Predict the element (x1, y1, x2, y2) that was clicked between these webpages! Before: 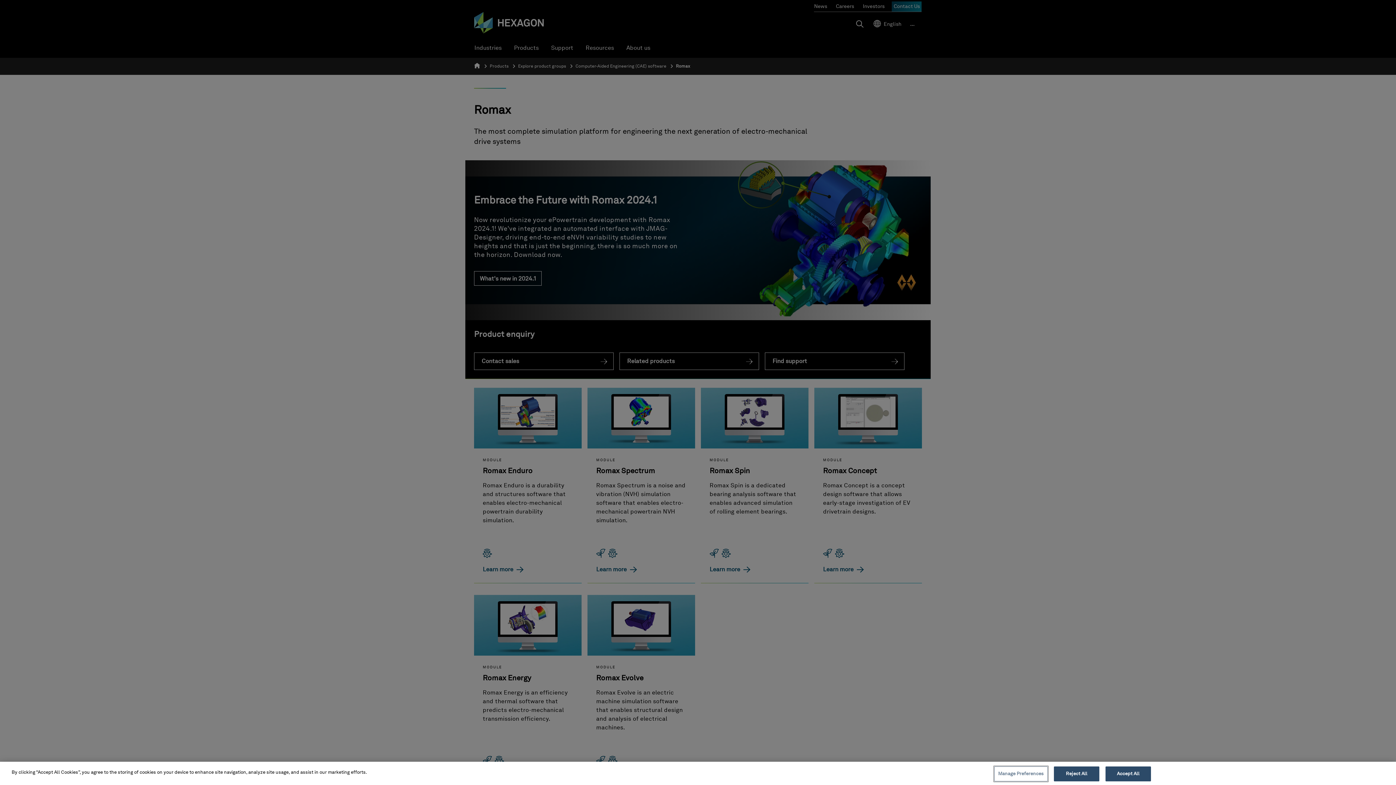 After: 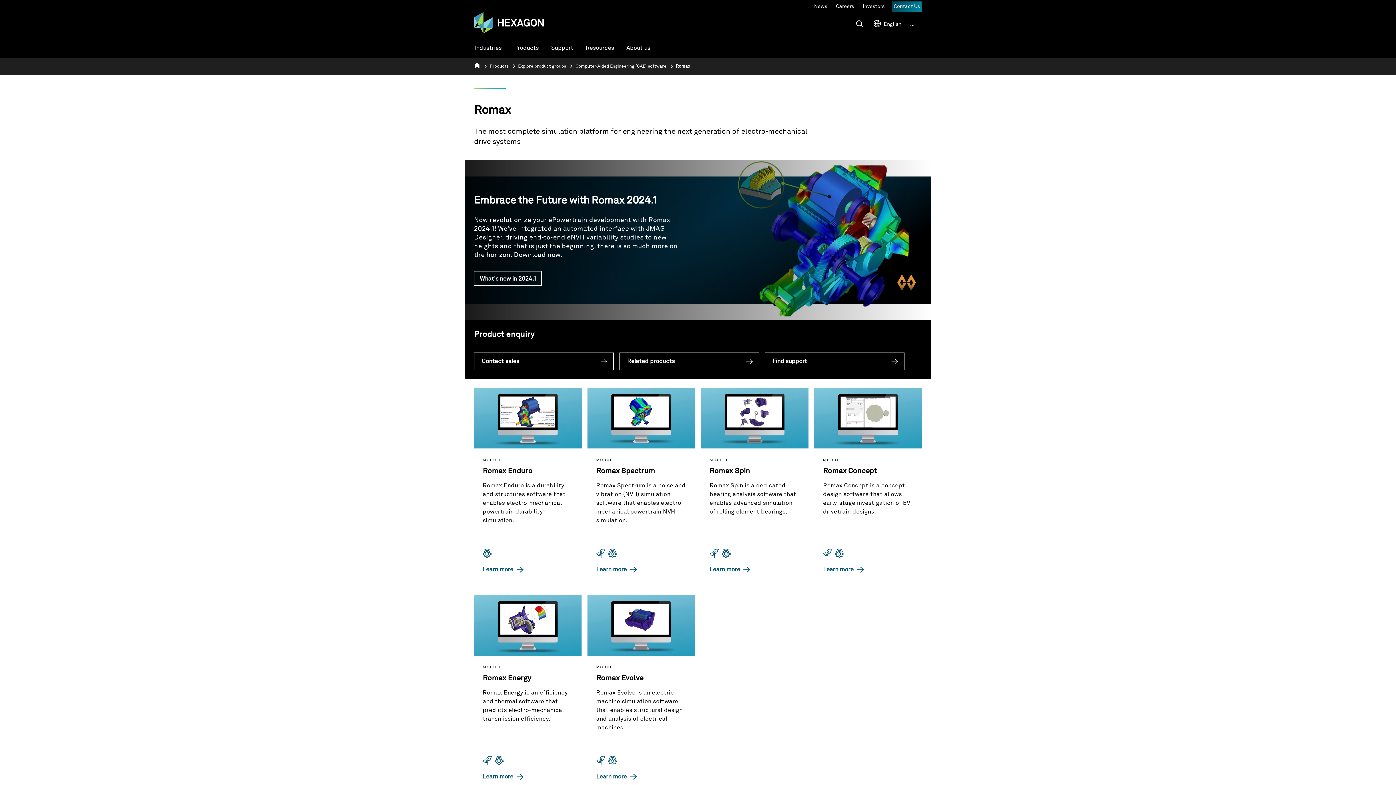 Action: label: Reject All bbox: (1054, 766, 1099, 781)